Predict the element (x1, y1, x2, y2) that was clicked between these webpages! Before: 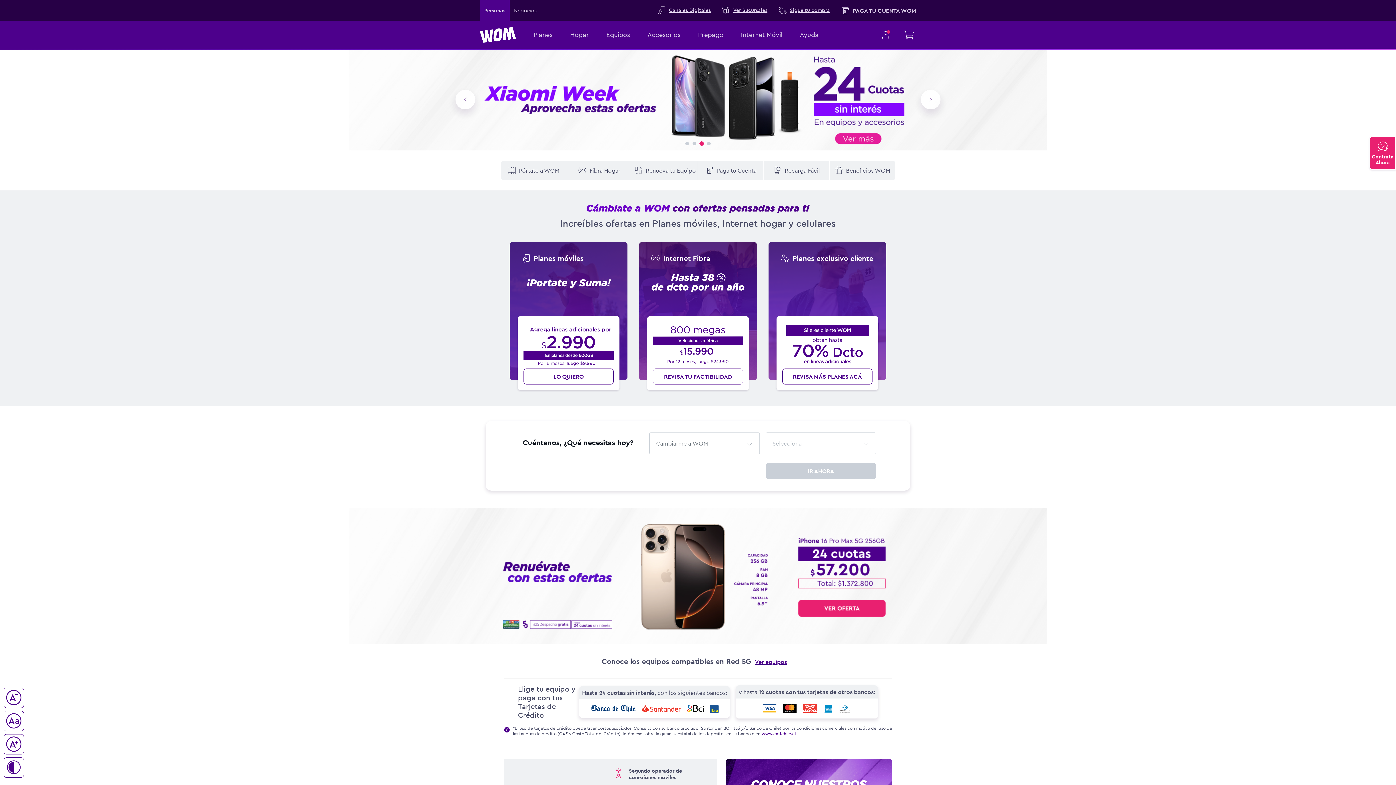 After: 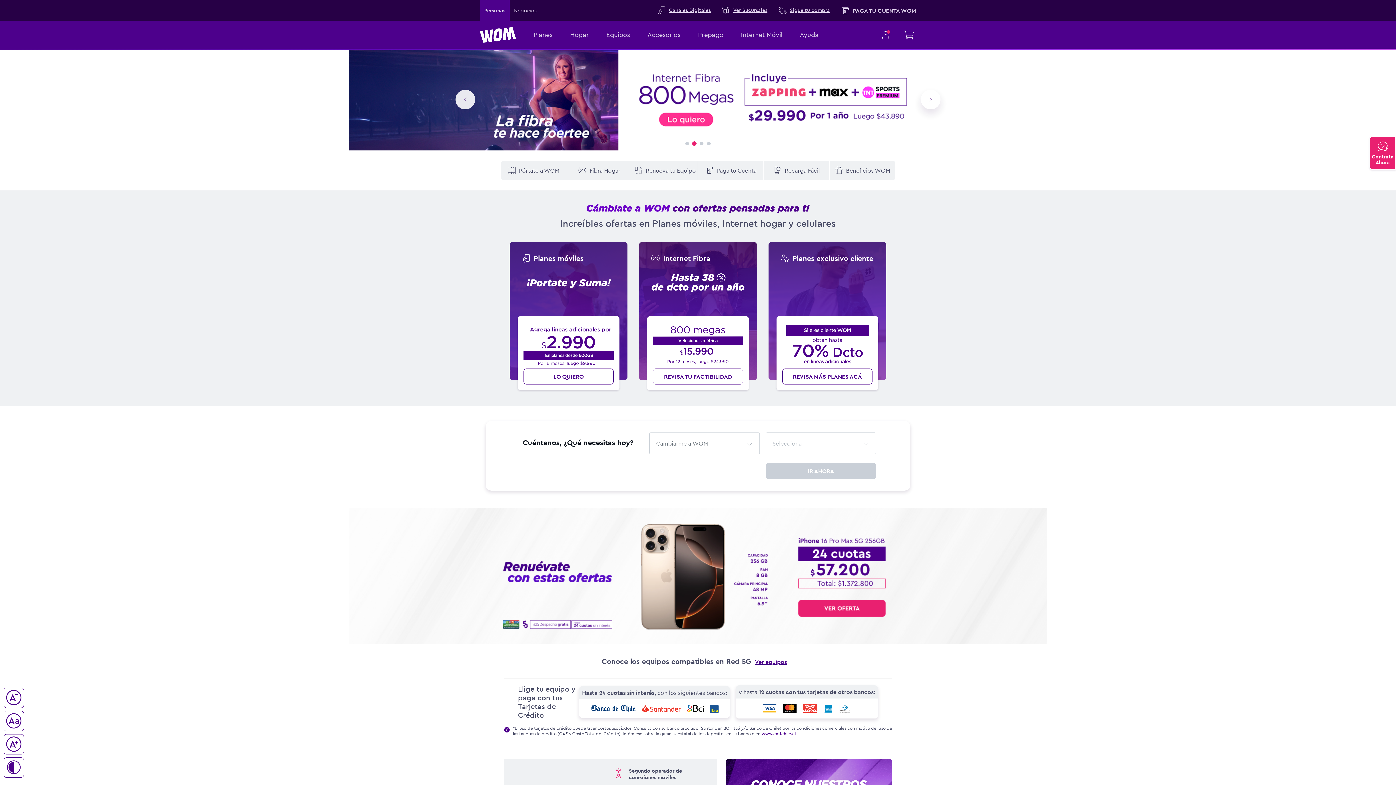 Action: label: Carousel Page 2 bbox: (692, 141, 696, 145)